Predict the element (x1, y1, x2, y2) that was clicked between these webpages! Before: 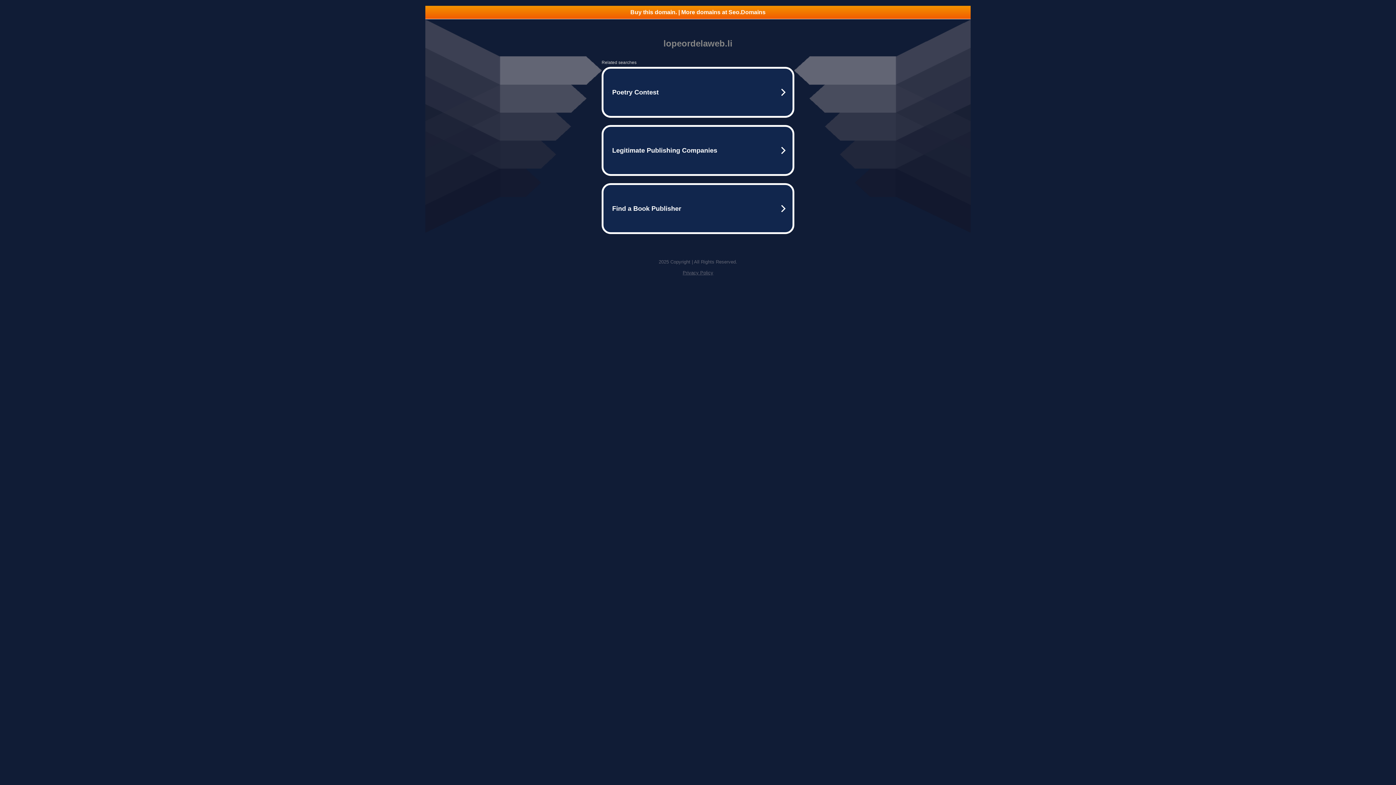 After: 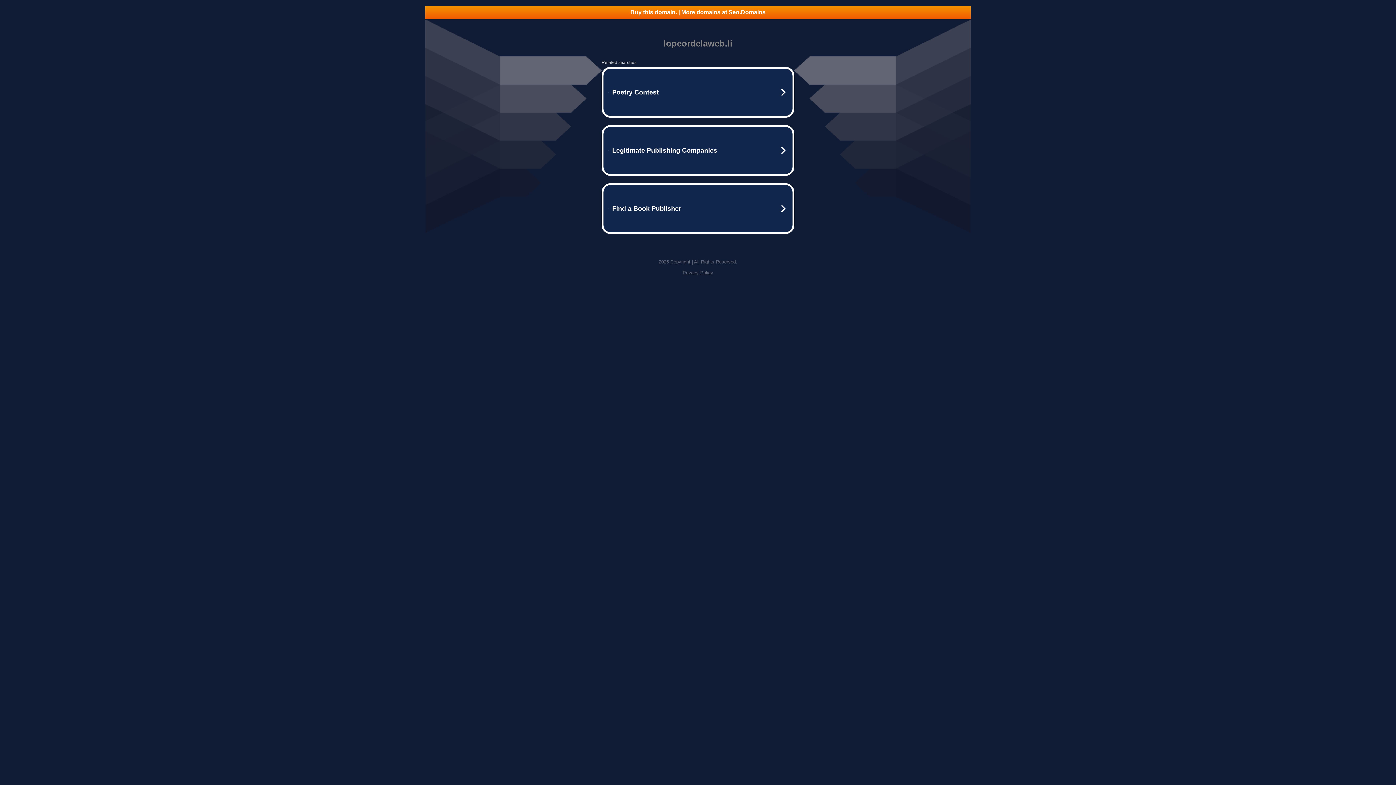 Action: label: Privacy Policy bbox: (682, 270, 713, 275)